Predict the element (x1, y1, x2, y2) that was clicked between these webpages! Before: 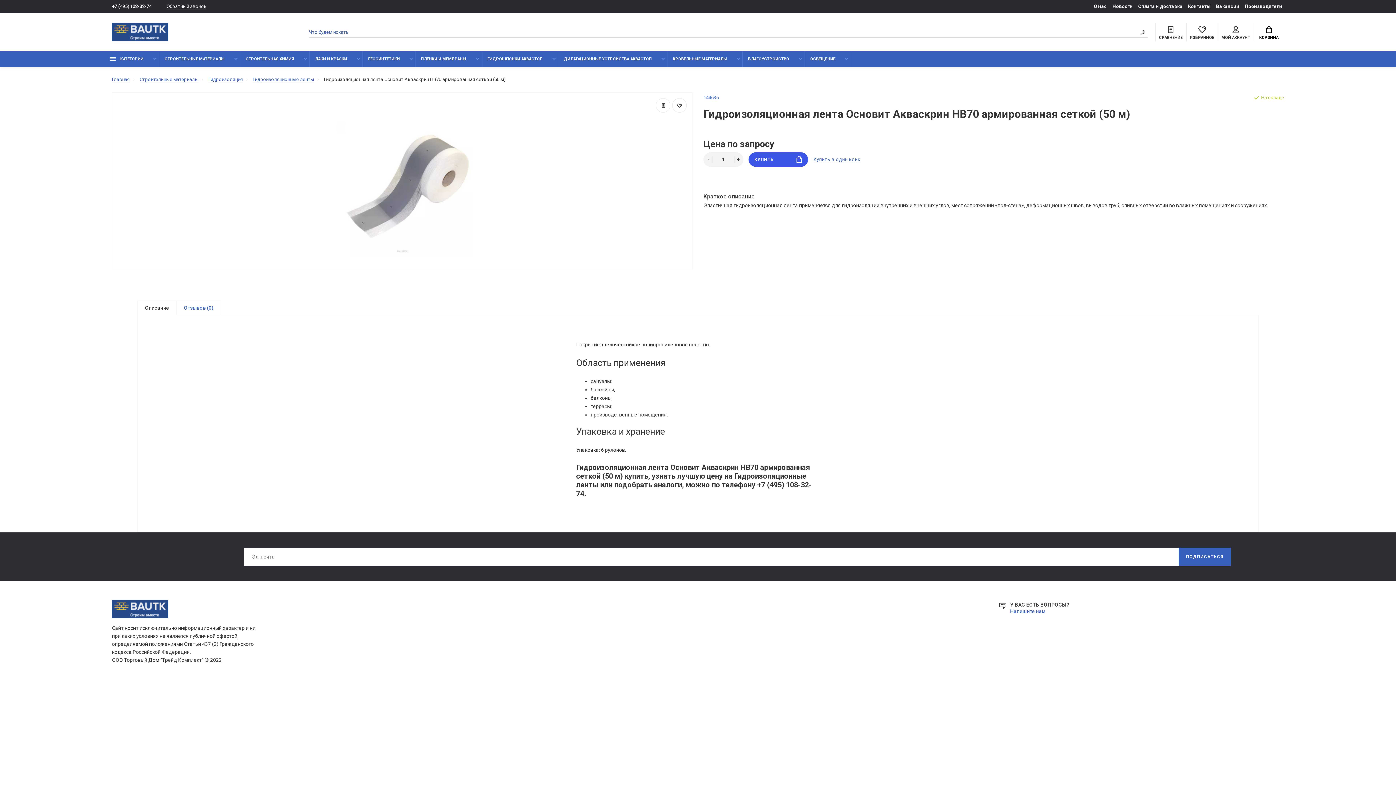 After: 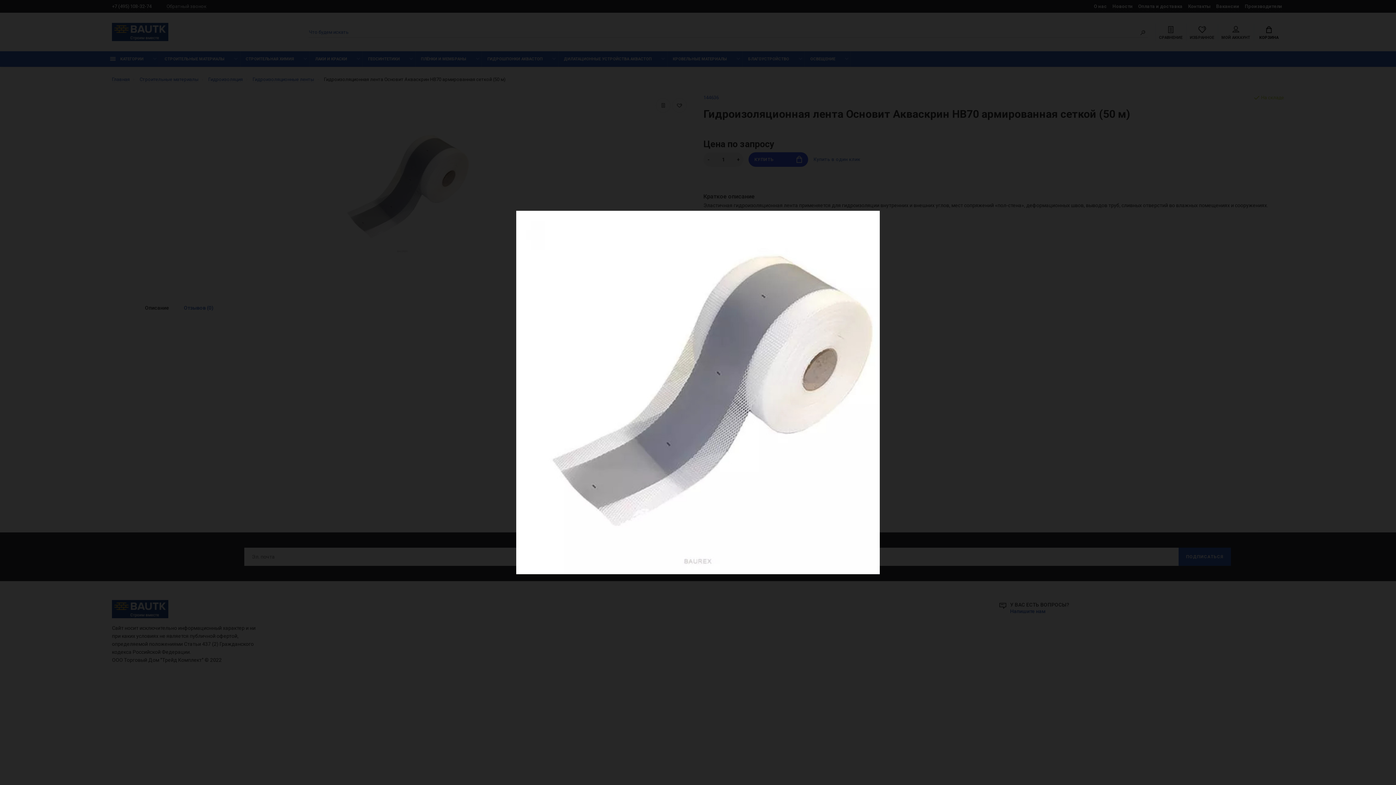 Action: bbox: (112, 118, 692, 256)